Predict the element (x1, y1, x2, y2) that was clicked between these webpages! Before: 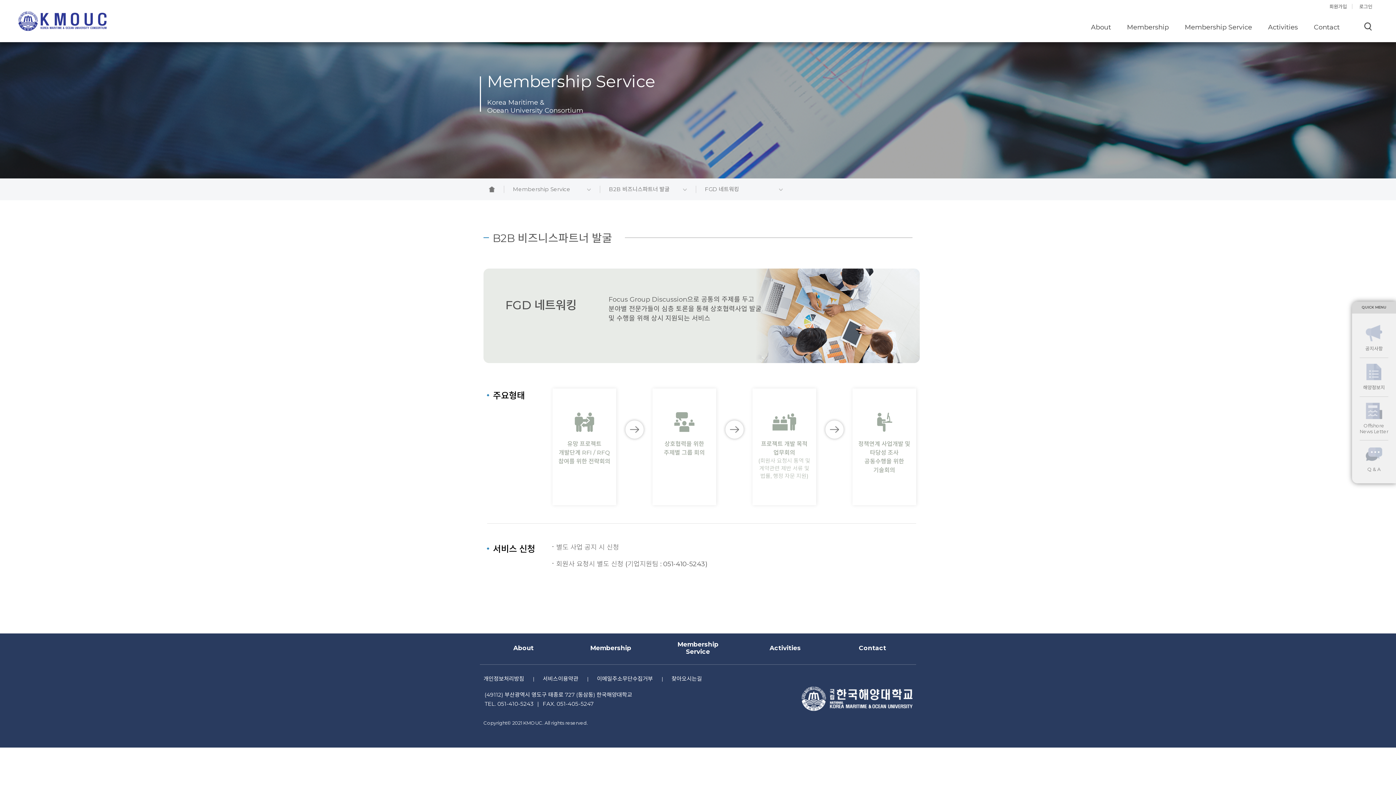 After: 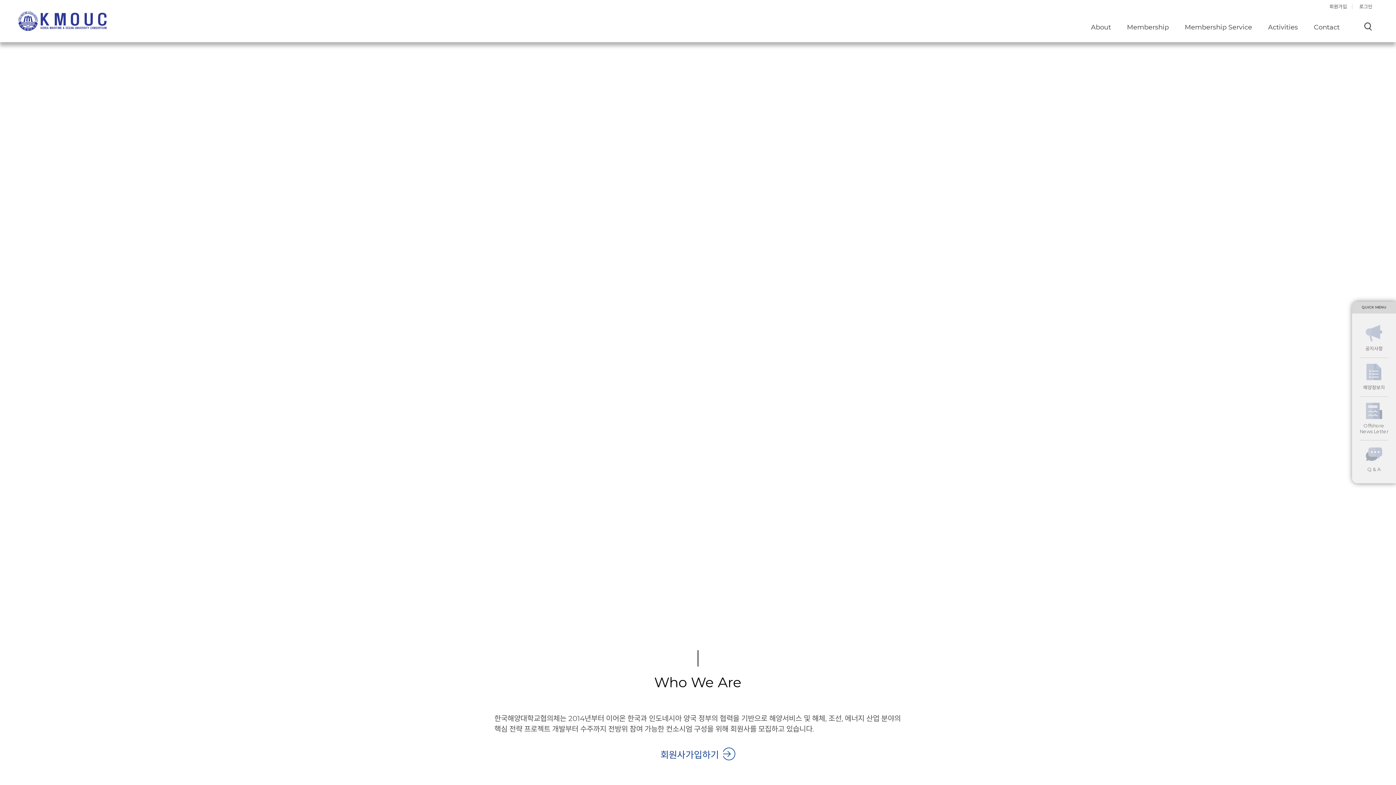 Action: bbox: (18, 11, 120, 30)